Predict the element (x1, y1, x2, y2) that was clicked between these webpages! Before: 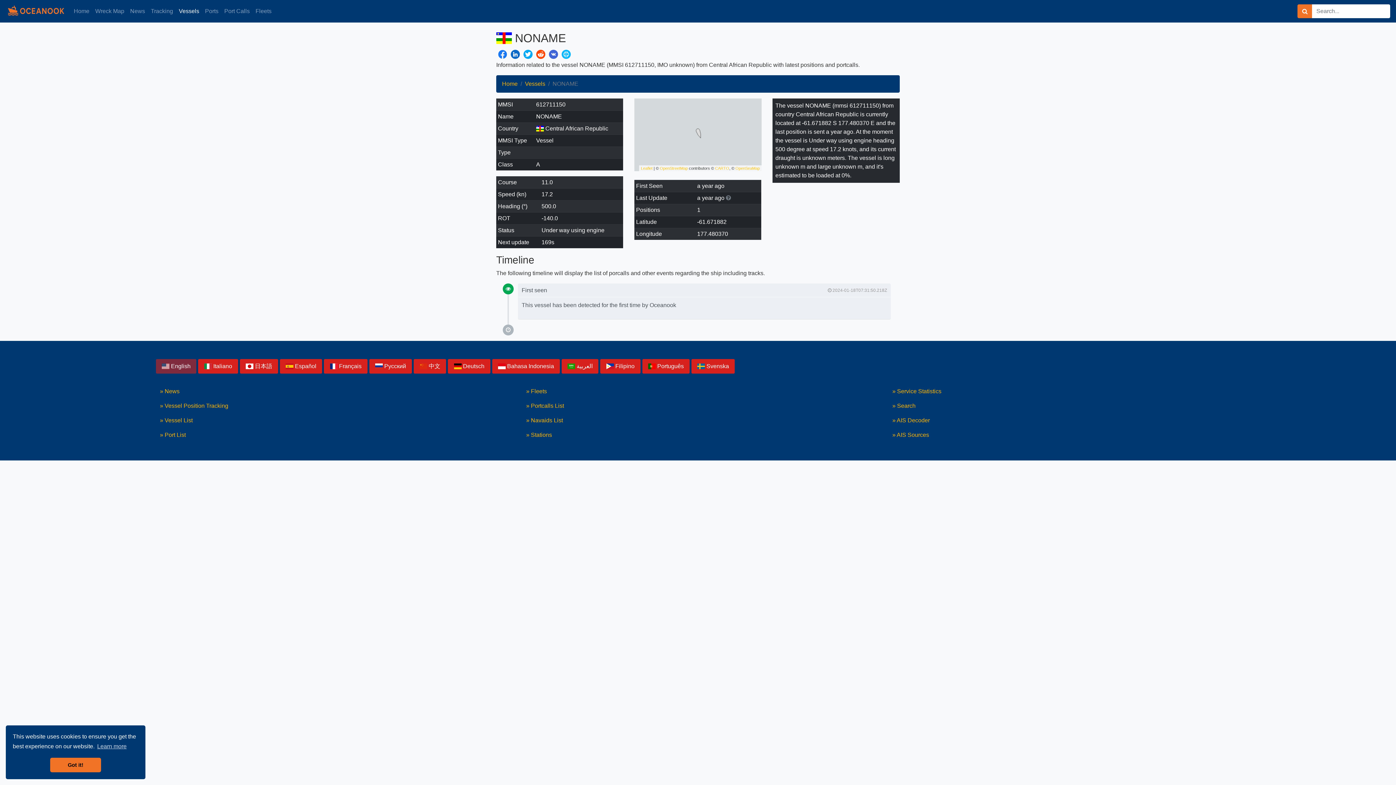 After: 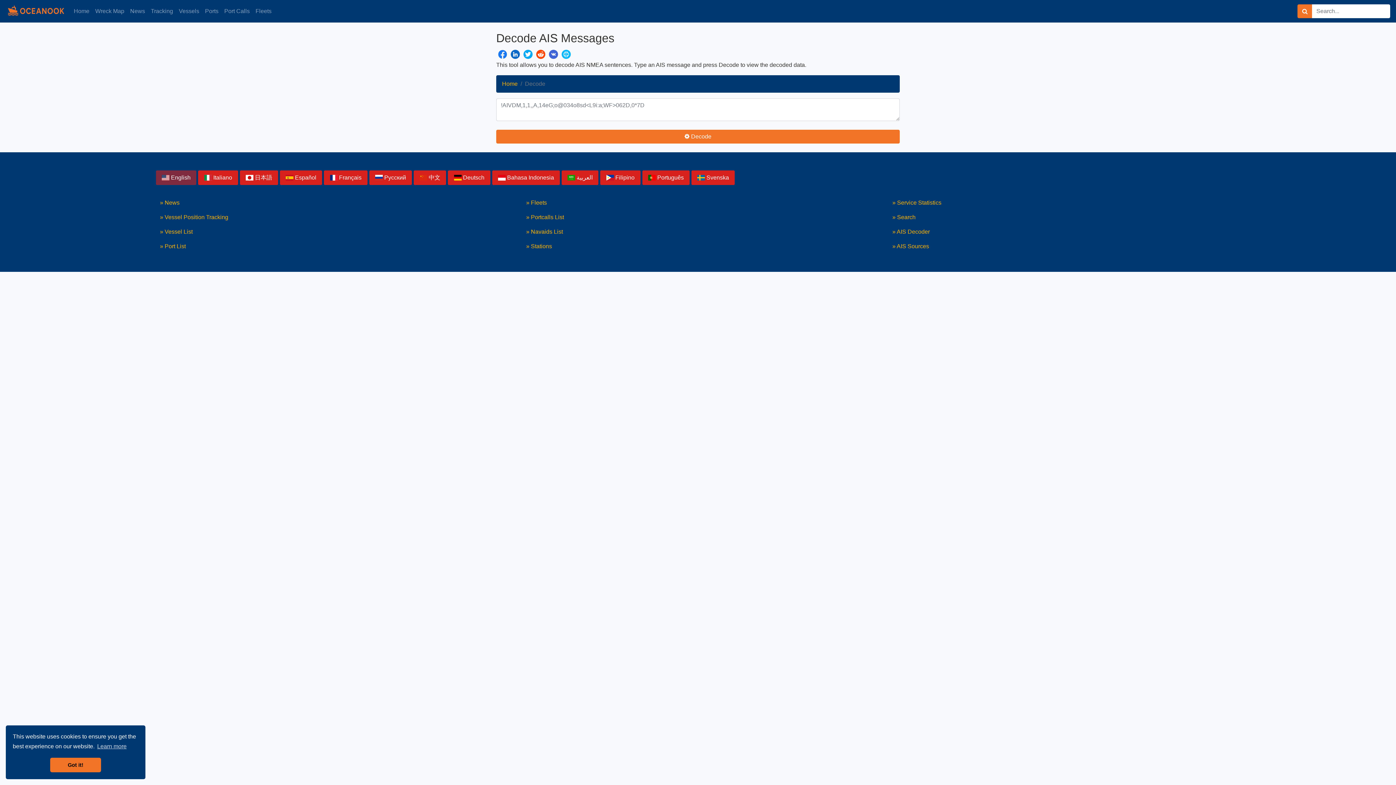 Action: bbox: (886, 413, 1242, 428) label: » AIS Decoder